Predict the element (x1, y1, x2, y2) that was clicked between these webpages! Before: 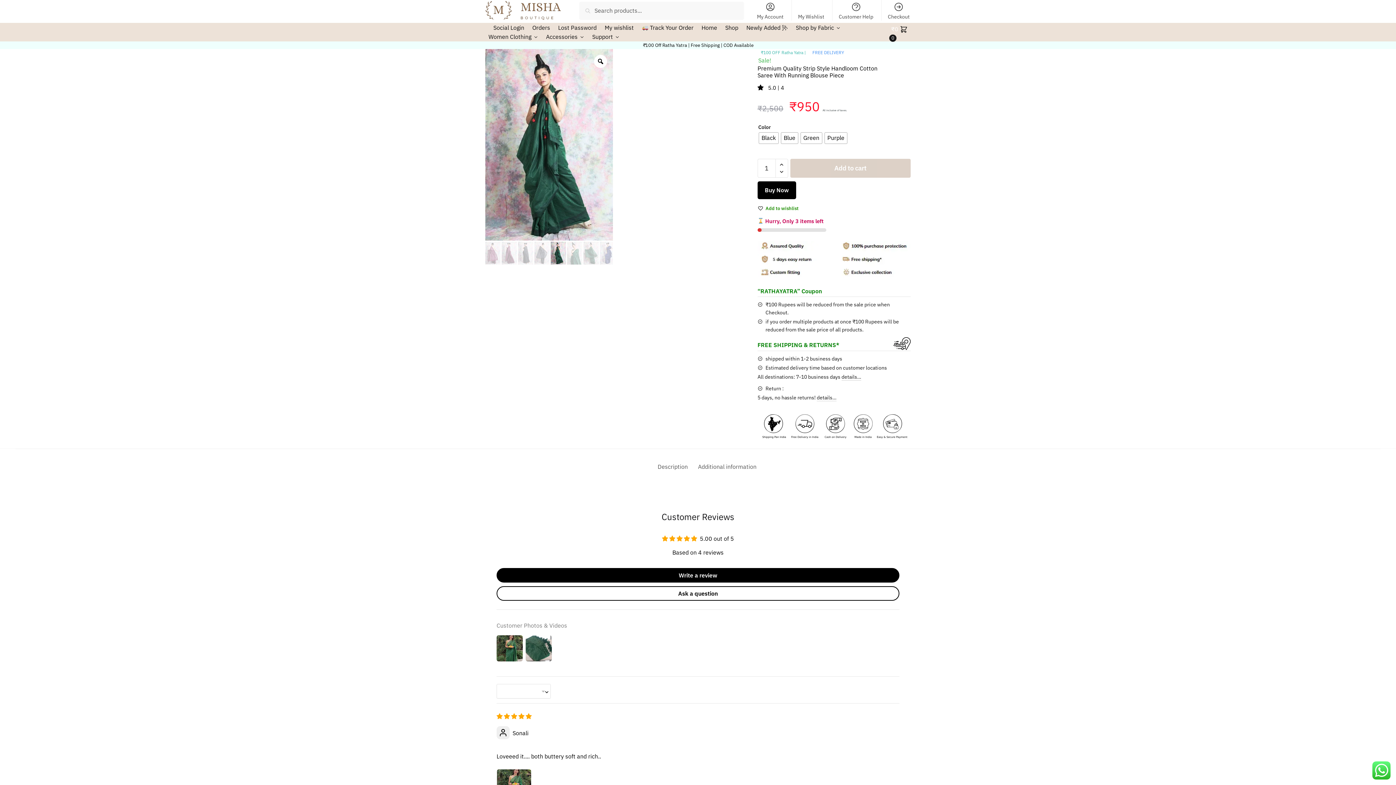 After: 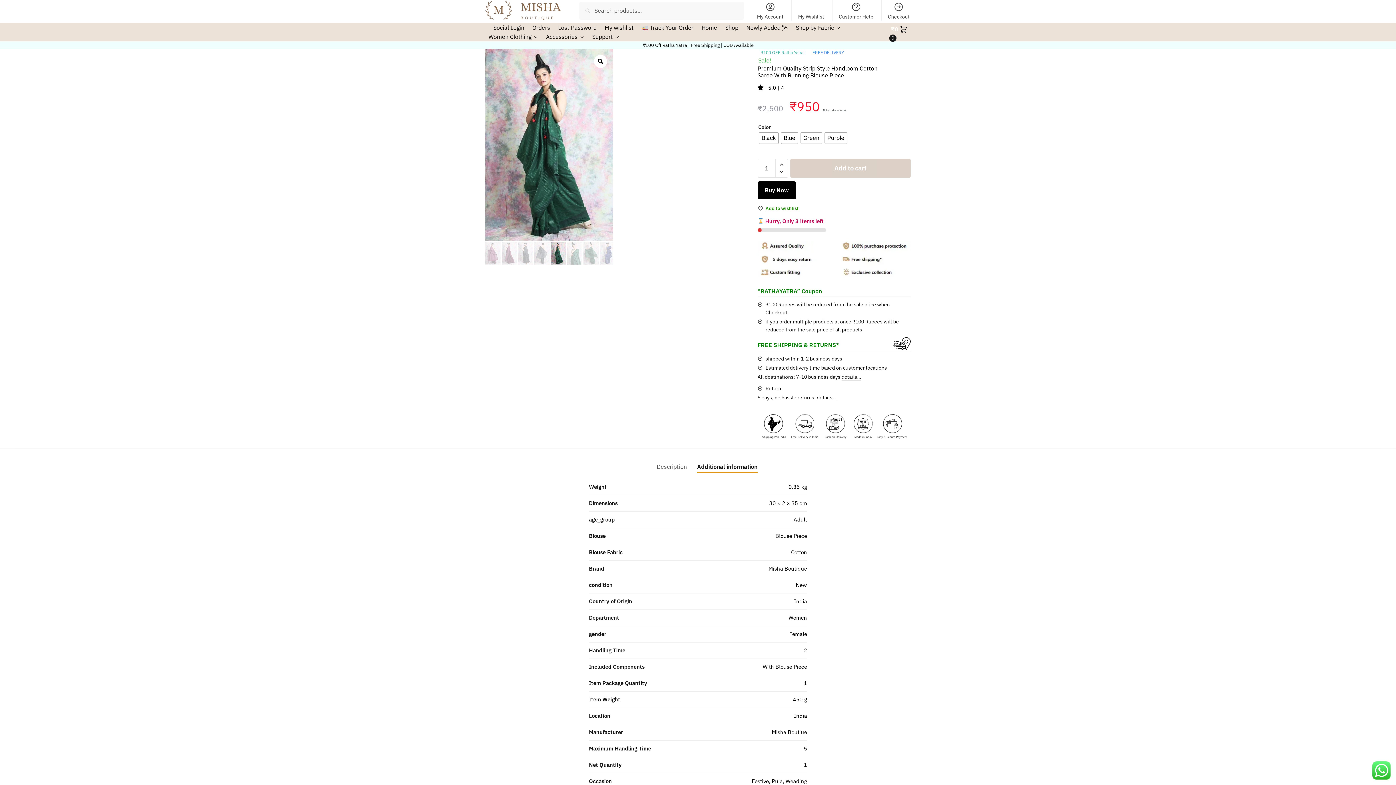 Action: label: Additional information bbox: (698, 449, 756, 472)